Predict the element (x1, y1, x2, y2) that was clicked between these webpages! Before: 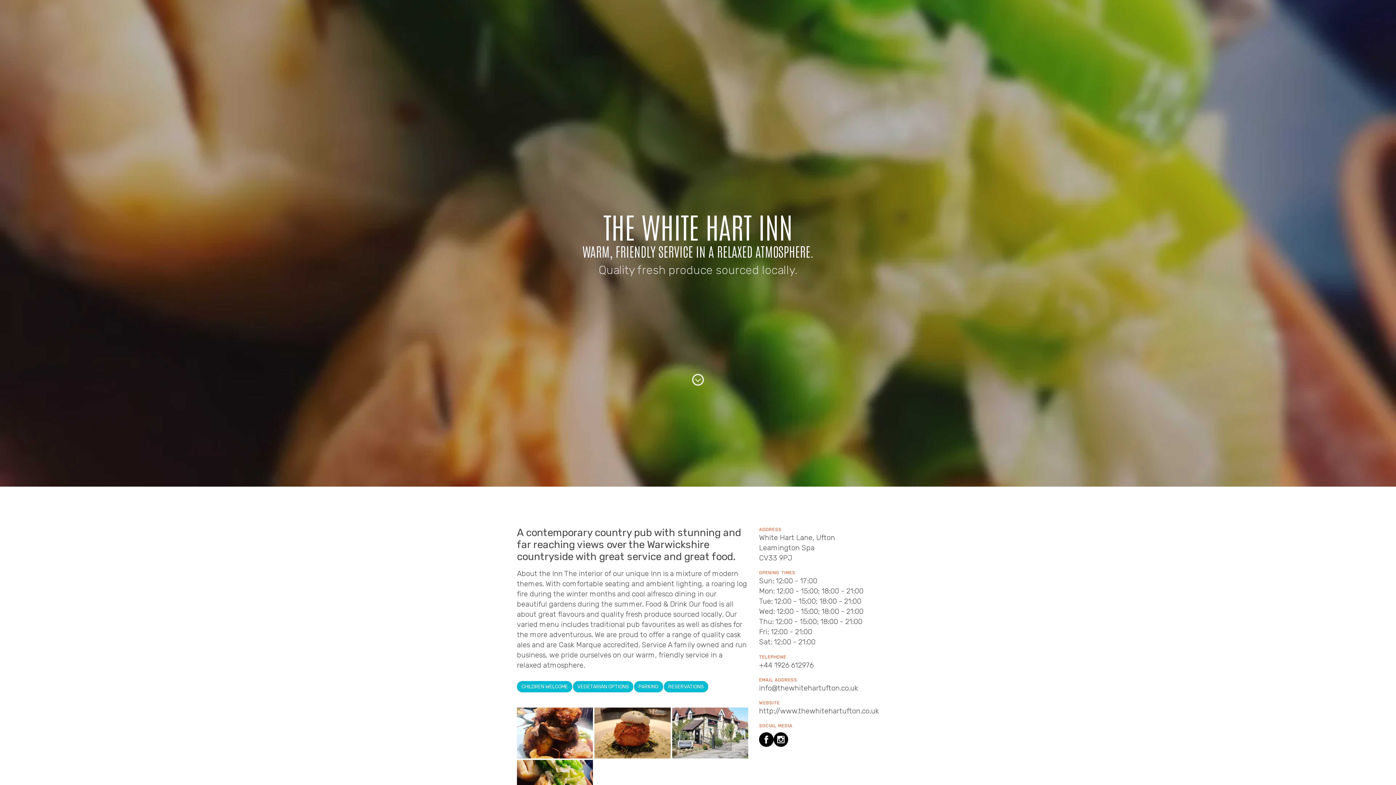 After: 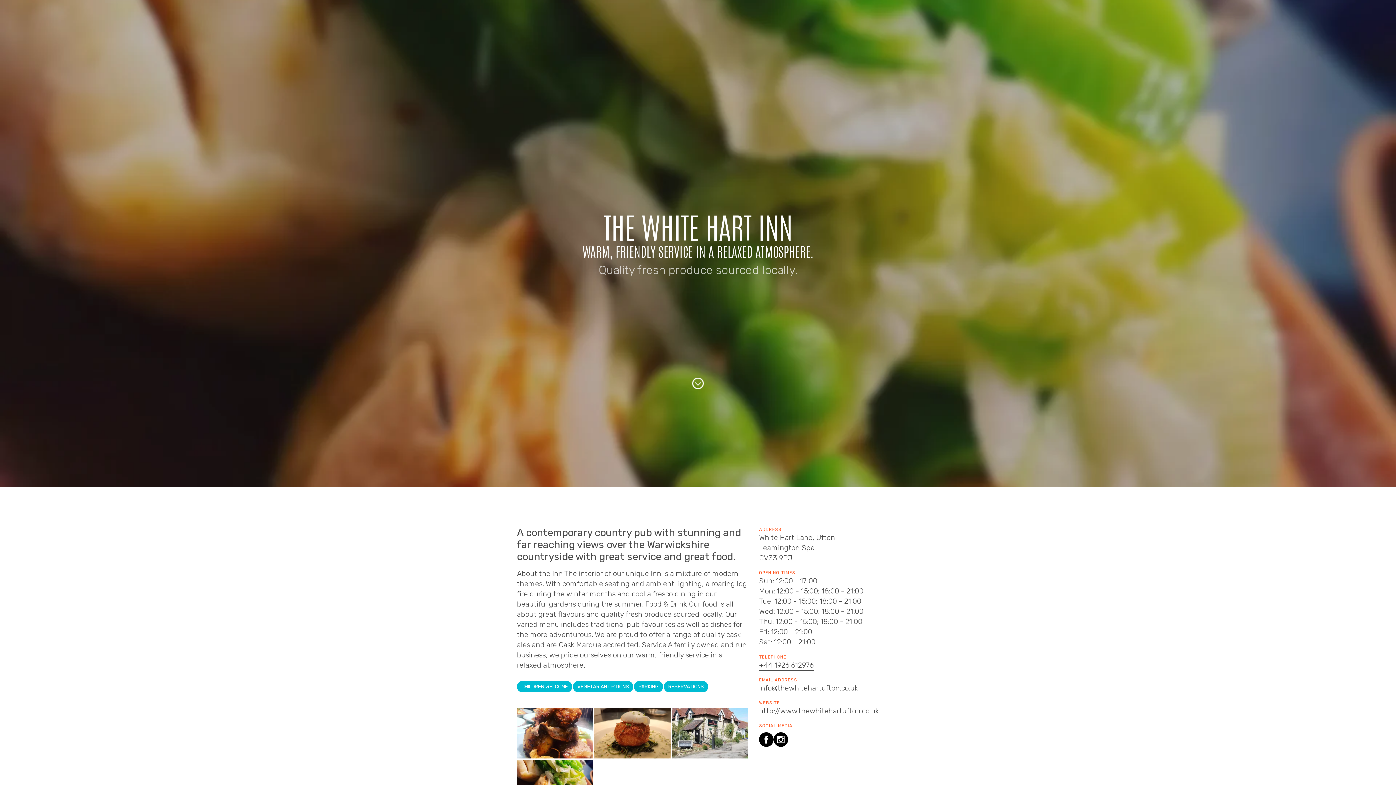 Action: bbox: (759, 660, 813, 669) label: +44 1926 612976